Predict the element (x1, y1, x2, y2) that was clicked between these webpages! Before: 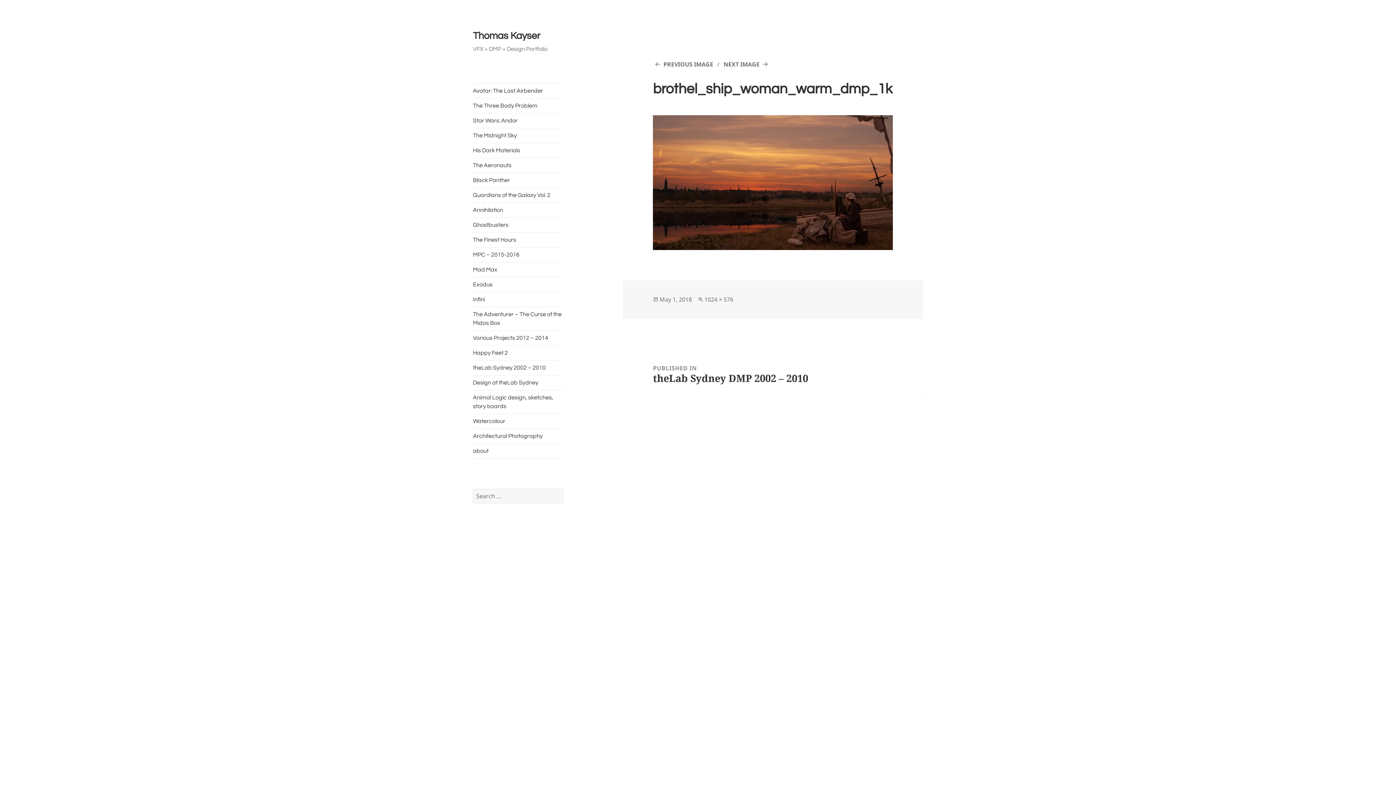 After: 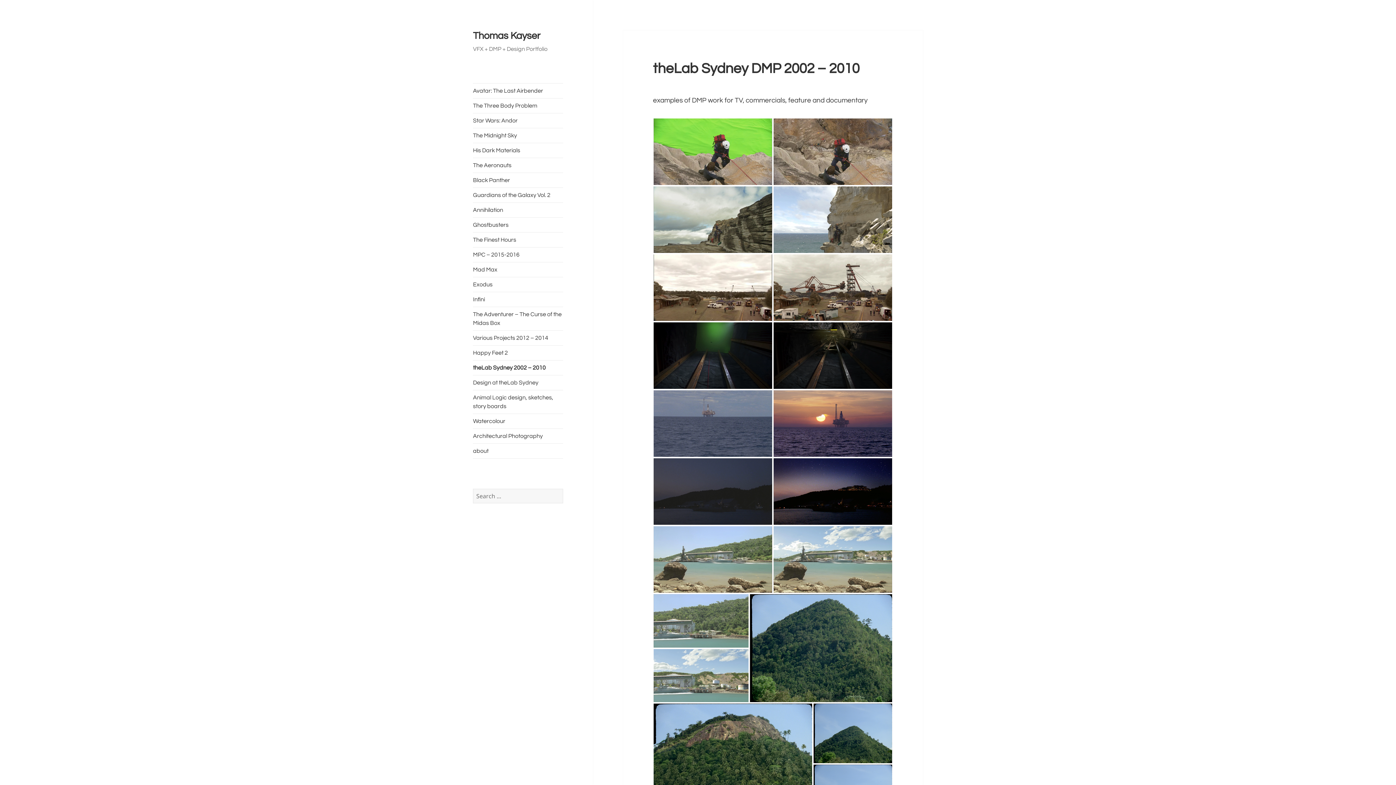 Action: label: theLab Sydney 2002 – 2010 bbox: (473, 360, 563, 375)